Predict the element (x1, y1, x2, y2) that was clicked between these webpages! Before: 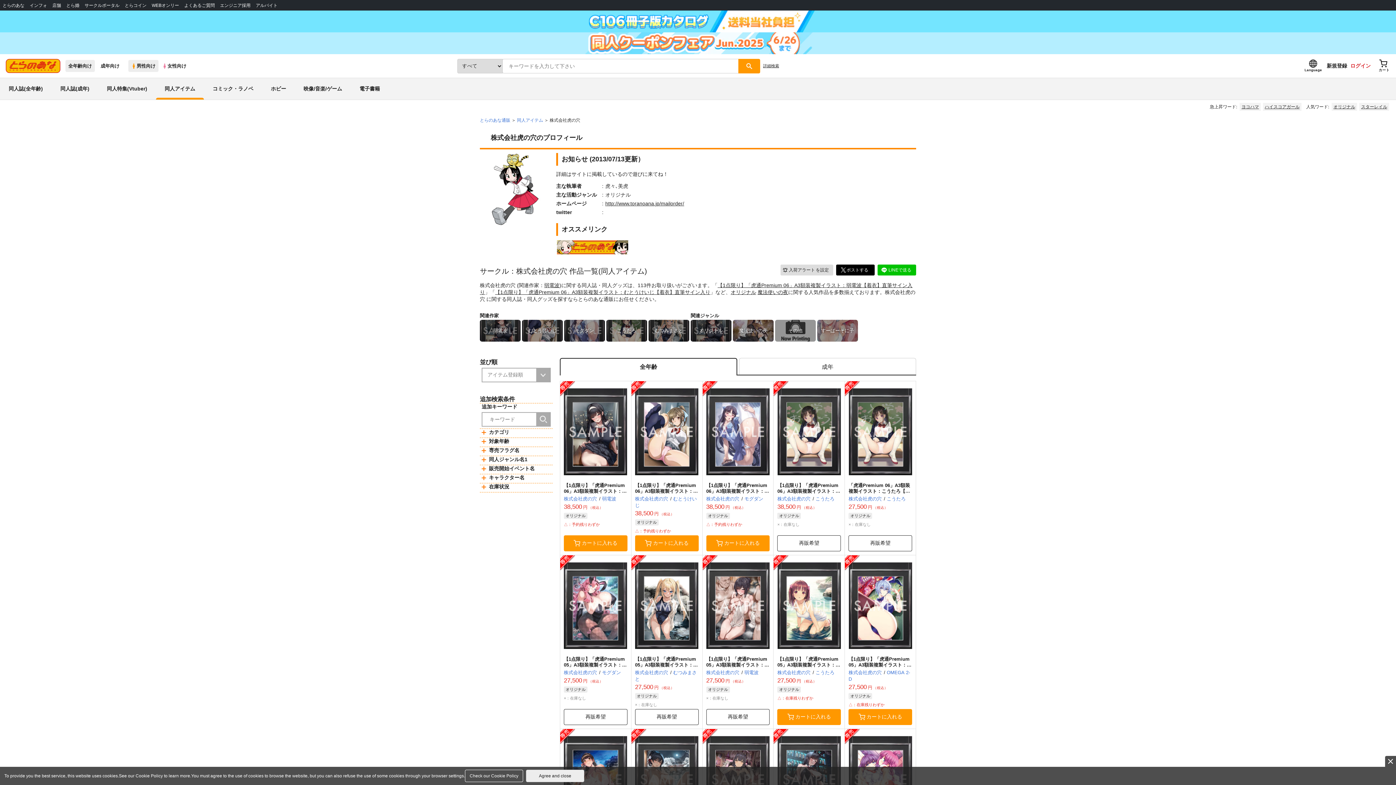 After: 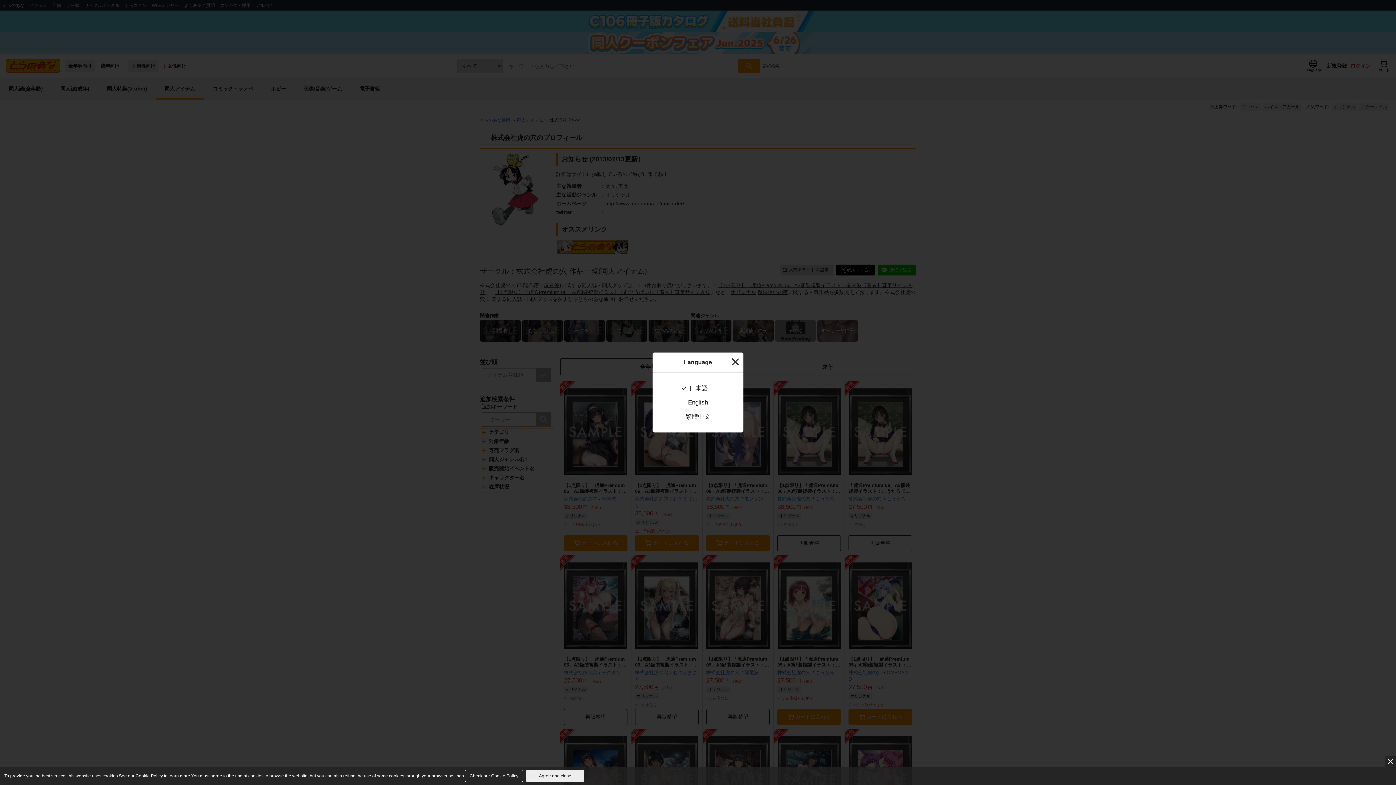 Action: label: Language bbox: (1301, 54, 1325, 77)